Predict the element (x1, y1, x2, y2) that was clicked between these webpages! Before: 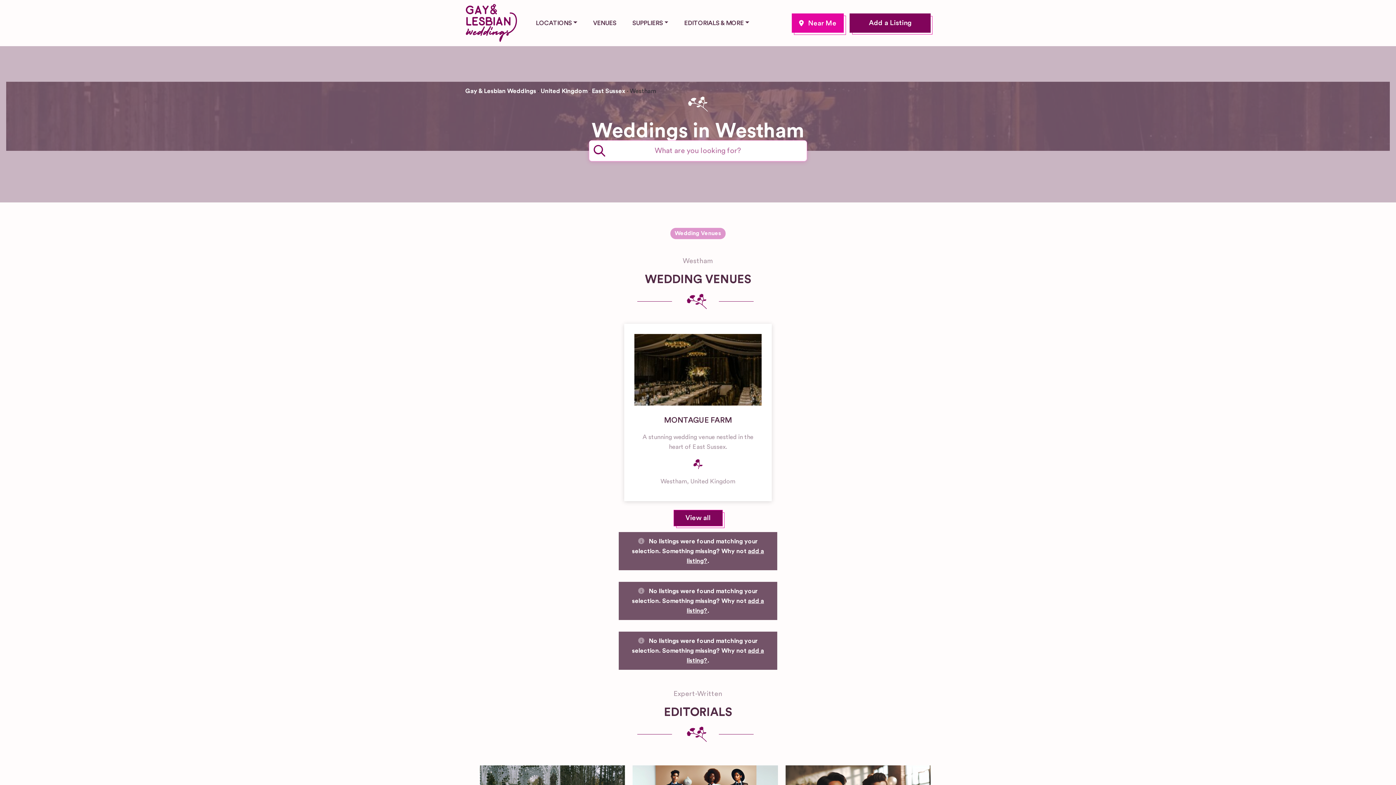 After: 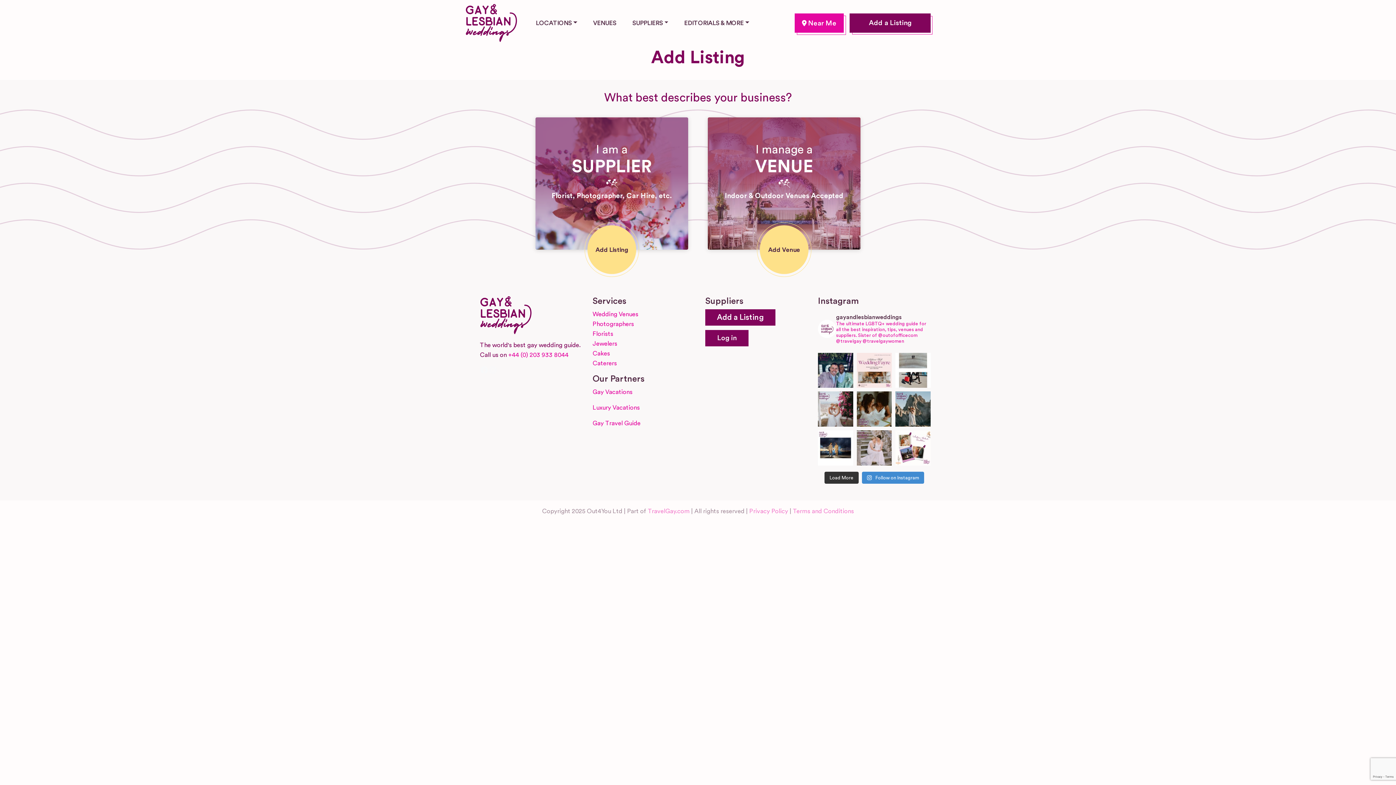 Action: bbox: (861, 19, 918, 26) label: Add a Listing